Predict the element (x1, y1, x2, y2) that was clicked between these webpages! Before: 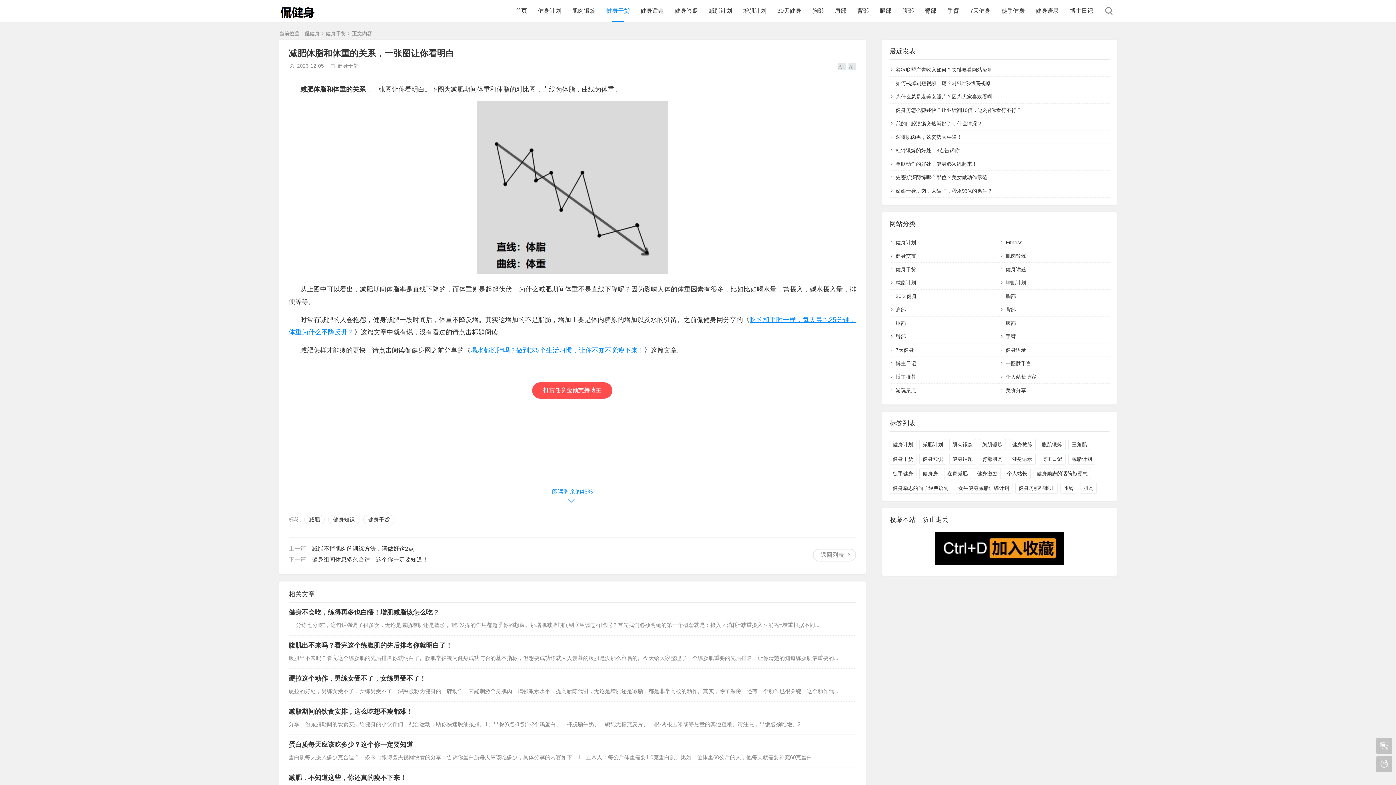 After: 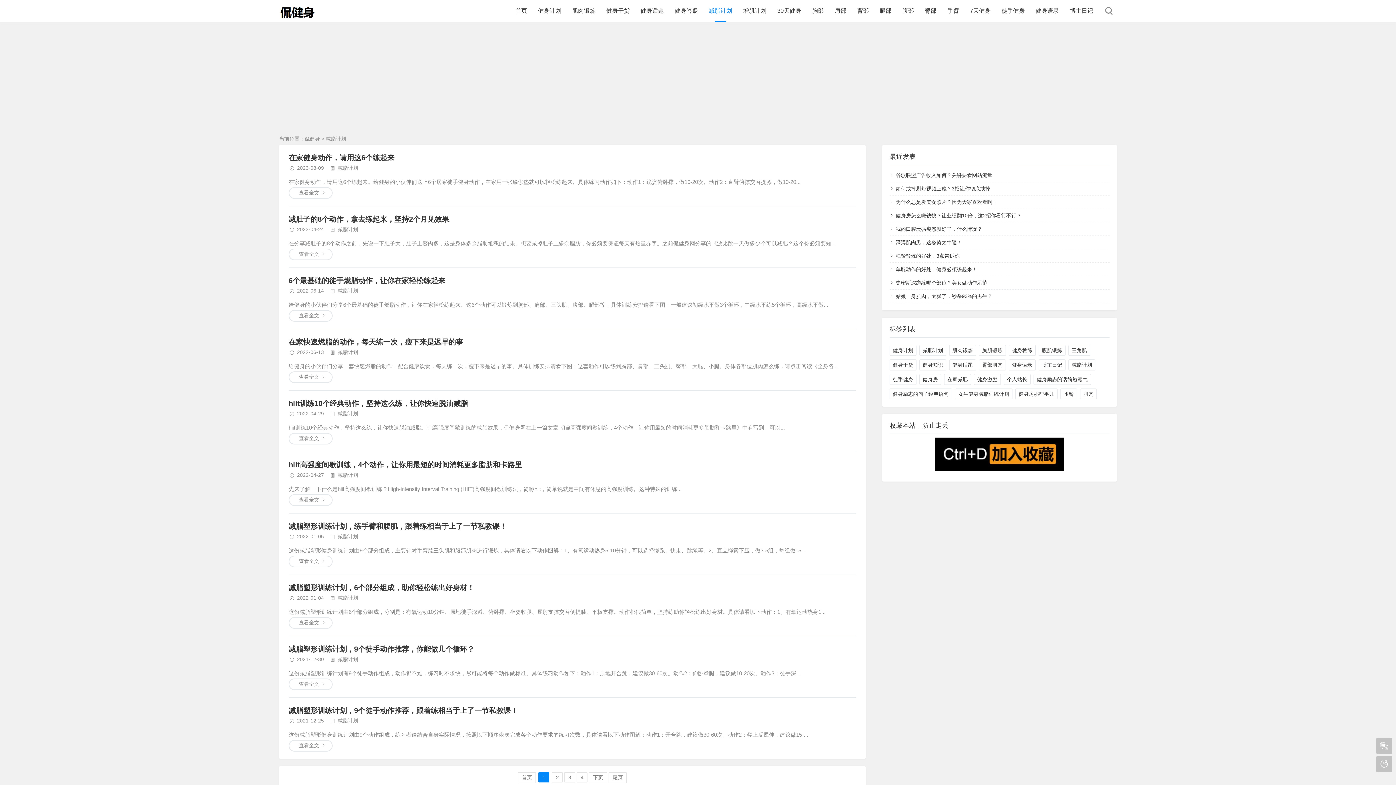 Action: label: 减脂计划 bbox: (709, 0, 732, 21)